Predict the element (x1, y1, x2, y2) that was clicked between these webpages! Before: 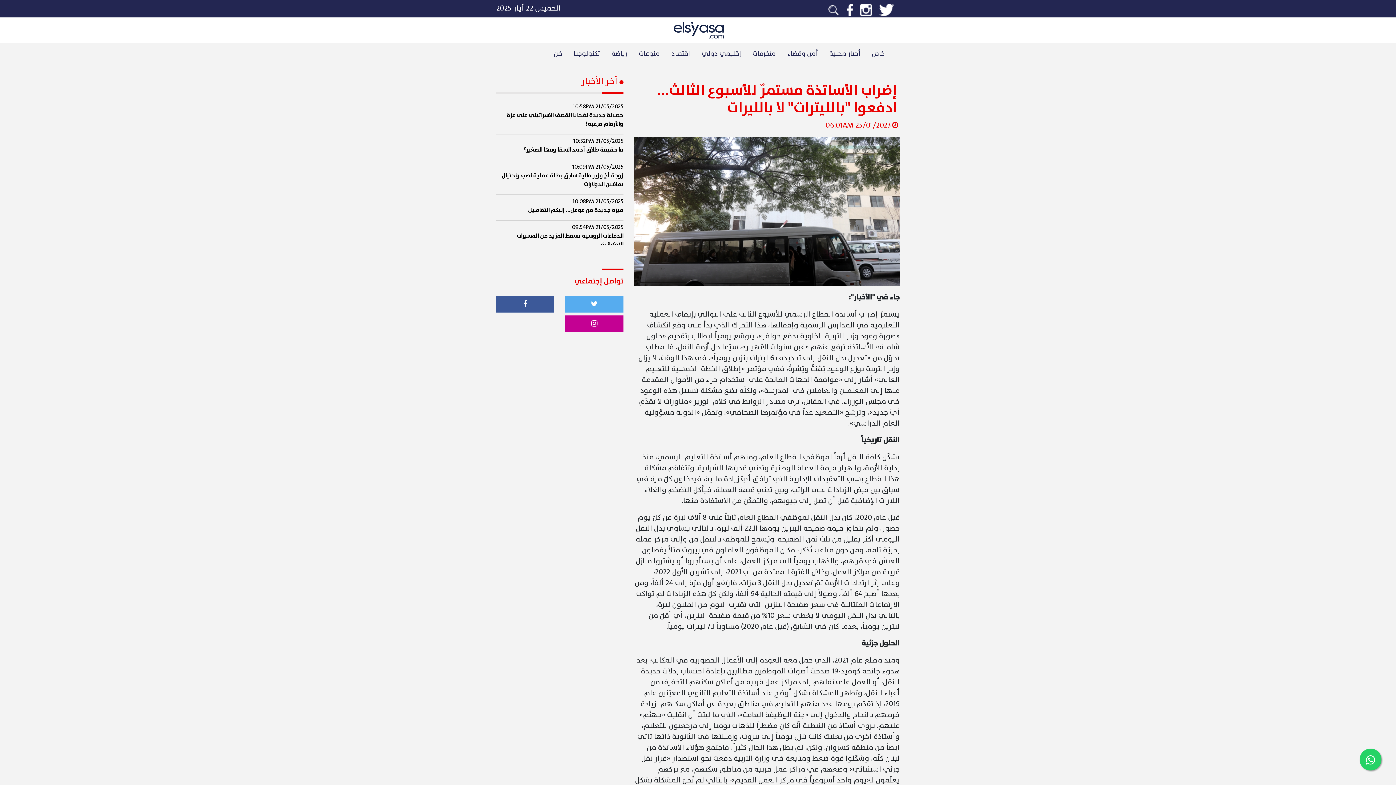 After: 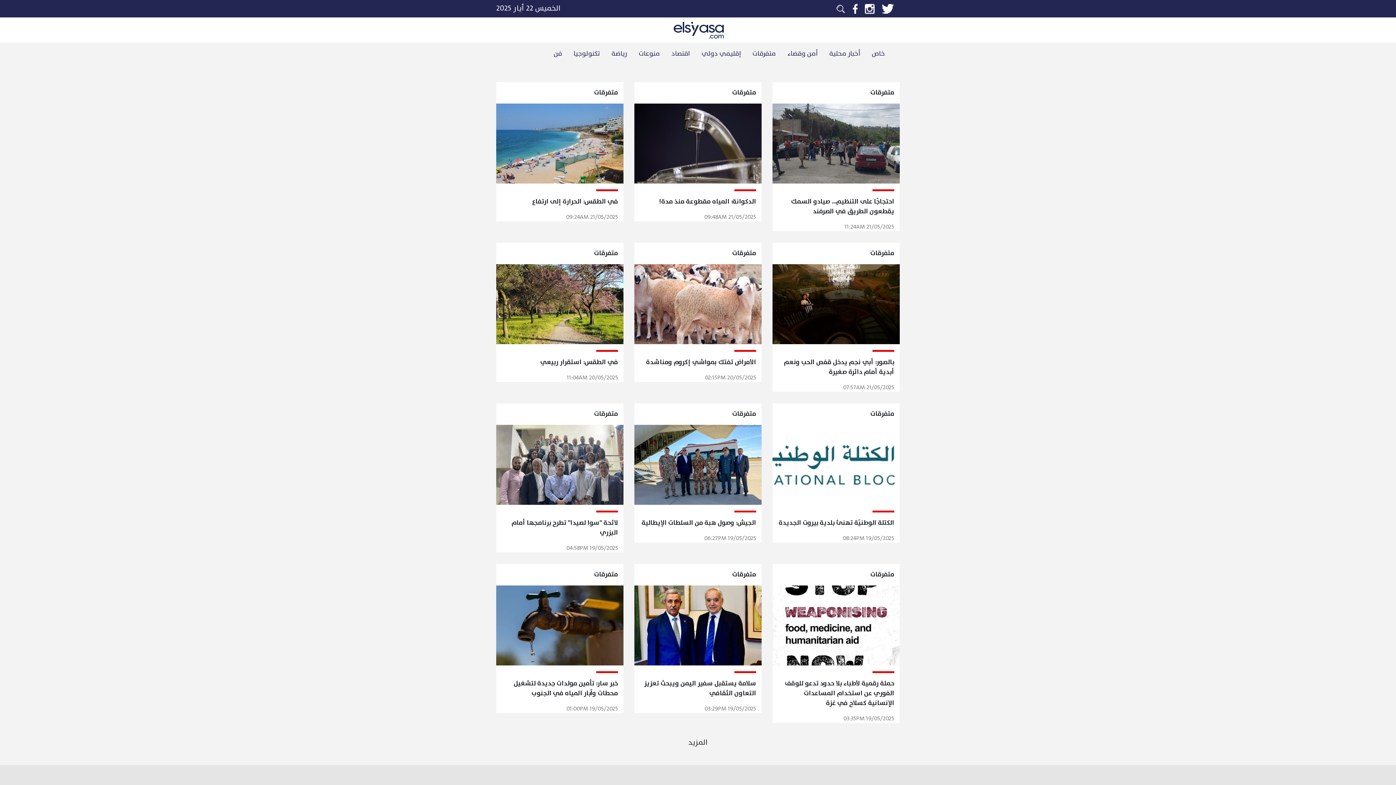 Action: label: متفرقات bbox: (746, 42, 781, 64)